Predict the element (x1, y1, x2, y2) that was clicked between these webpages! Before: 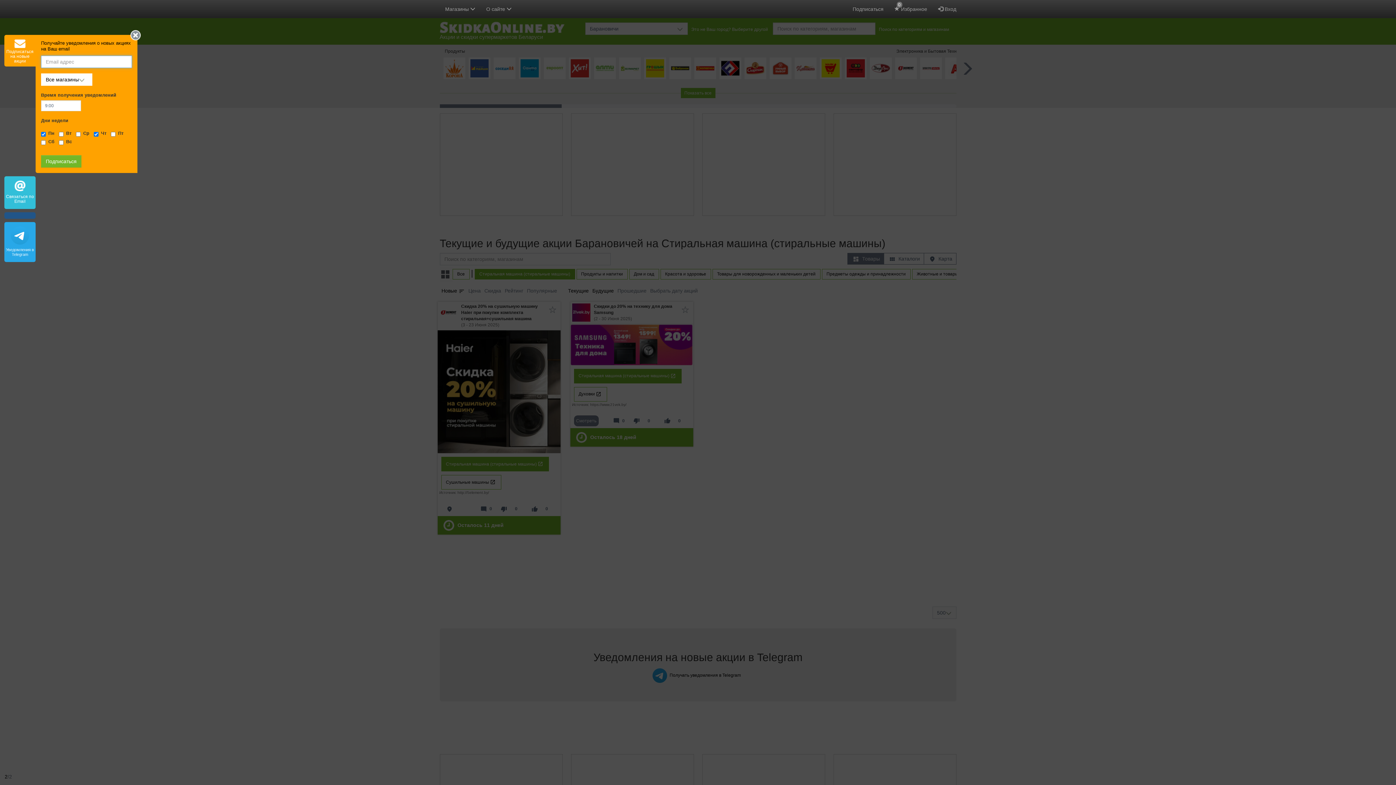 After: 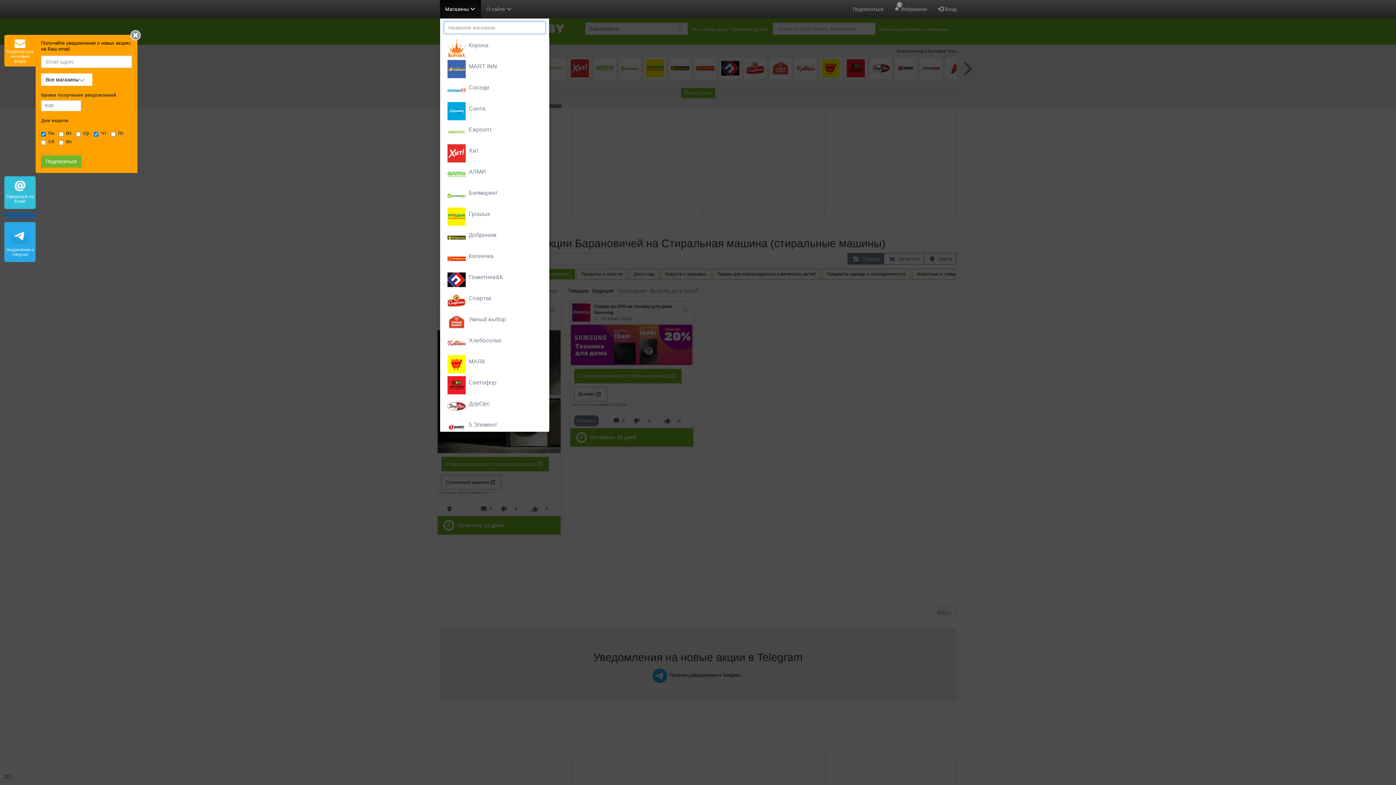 Action: bbox: (439, 0, 480, 18) label: Магазины 